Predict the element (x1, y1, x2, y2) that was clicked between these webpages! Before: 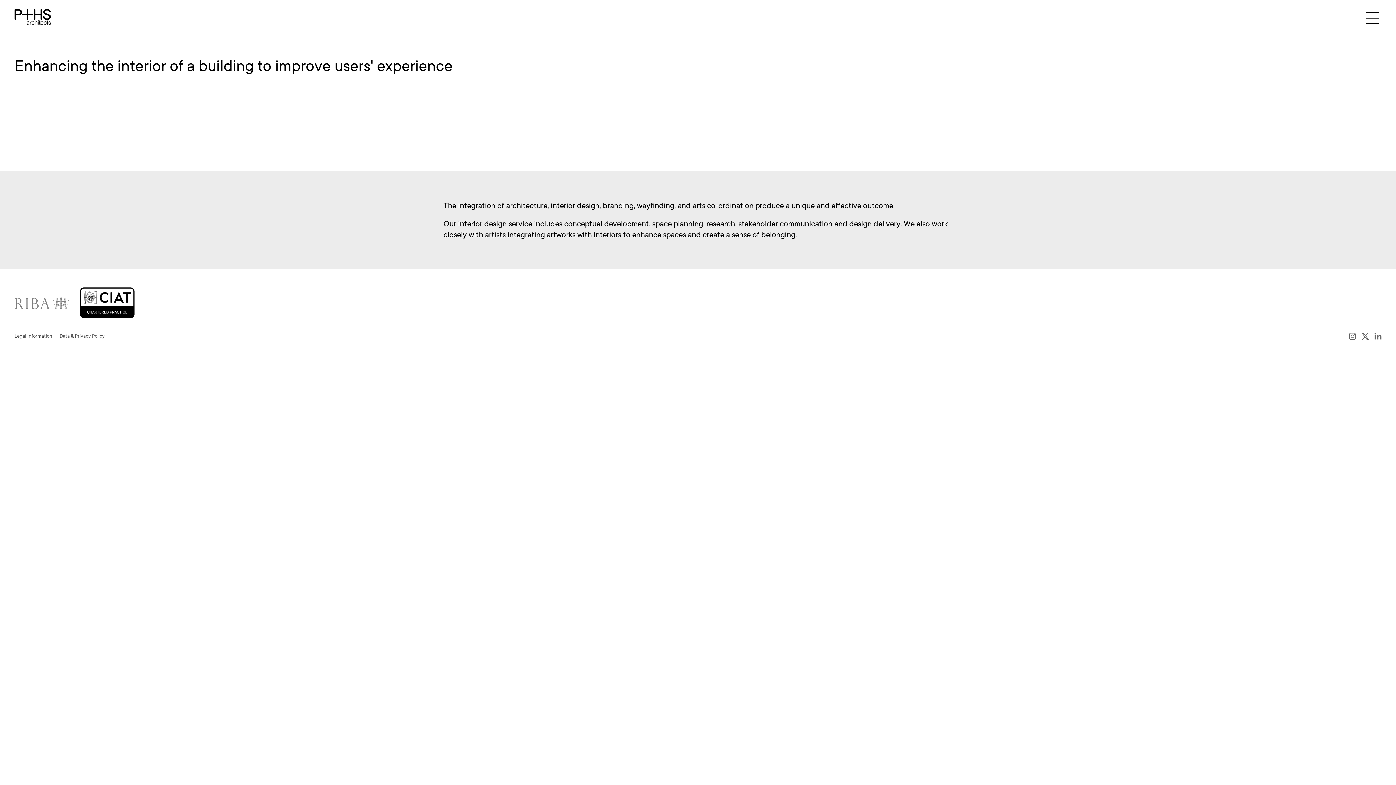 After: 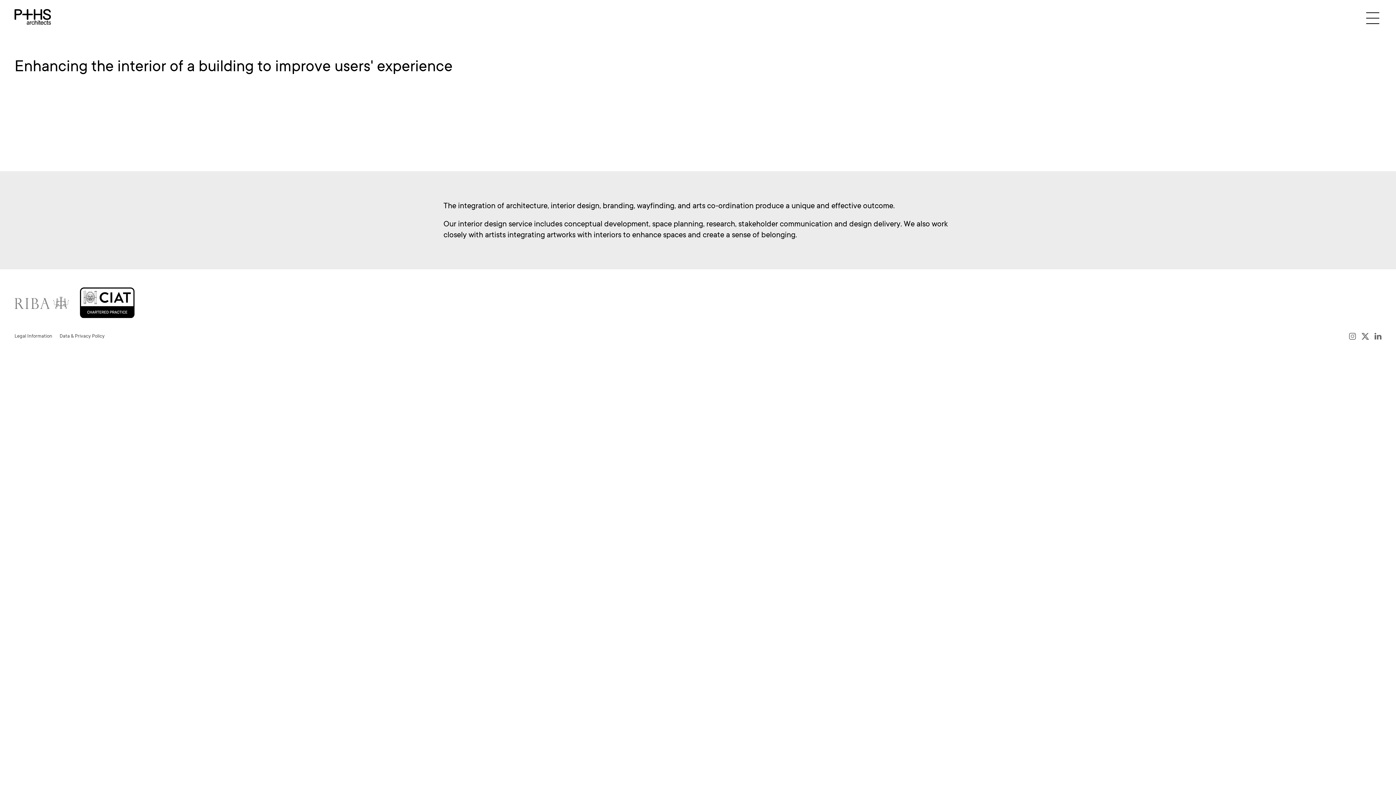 Action: bbox: (80, 299, 134, 305)